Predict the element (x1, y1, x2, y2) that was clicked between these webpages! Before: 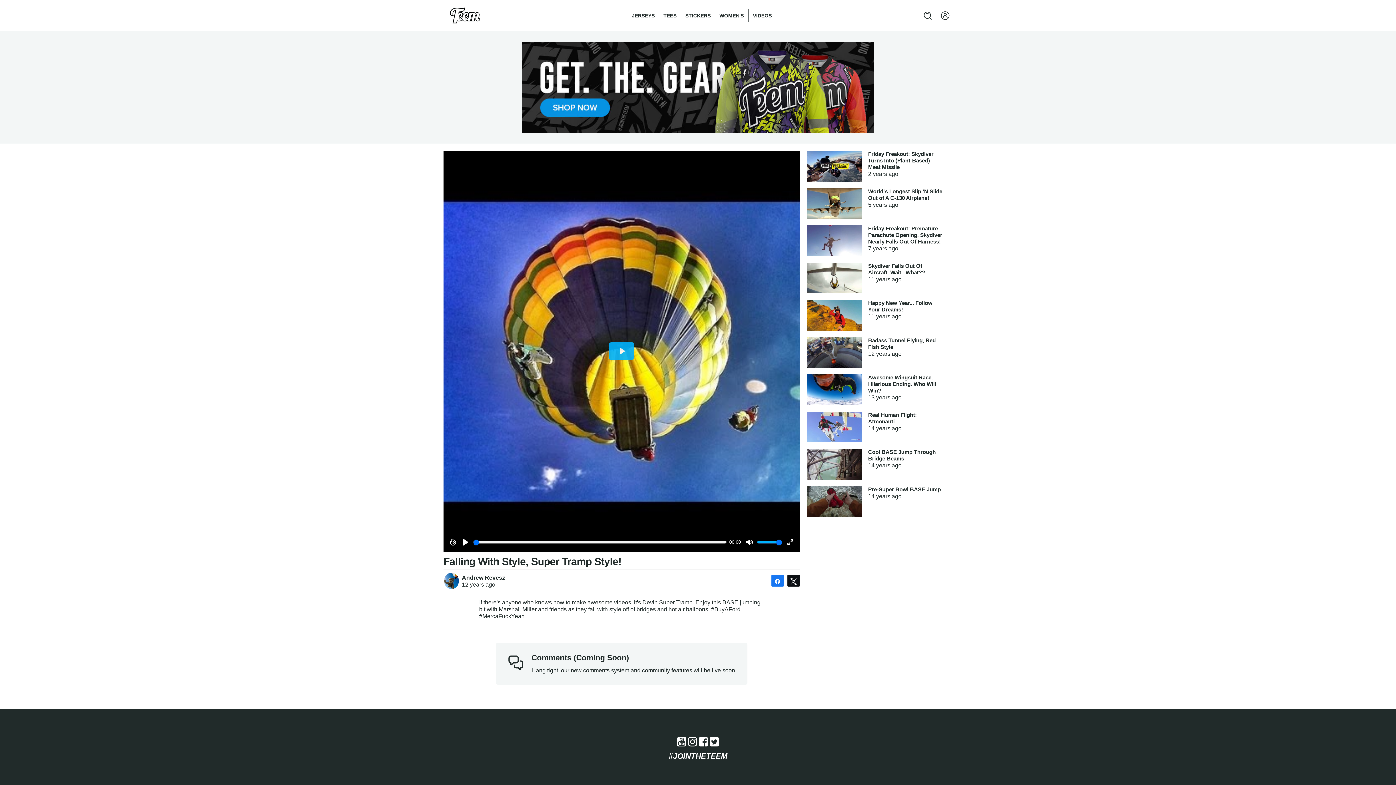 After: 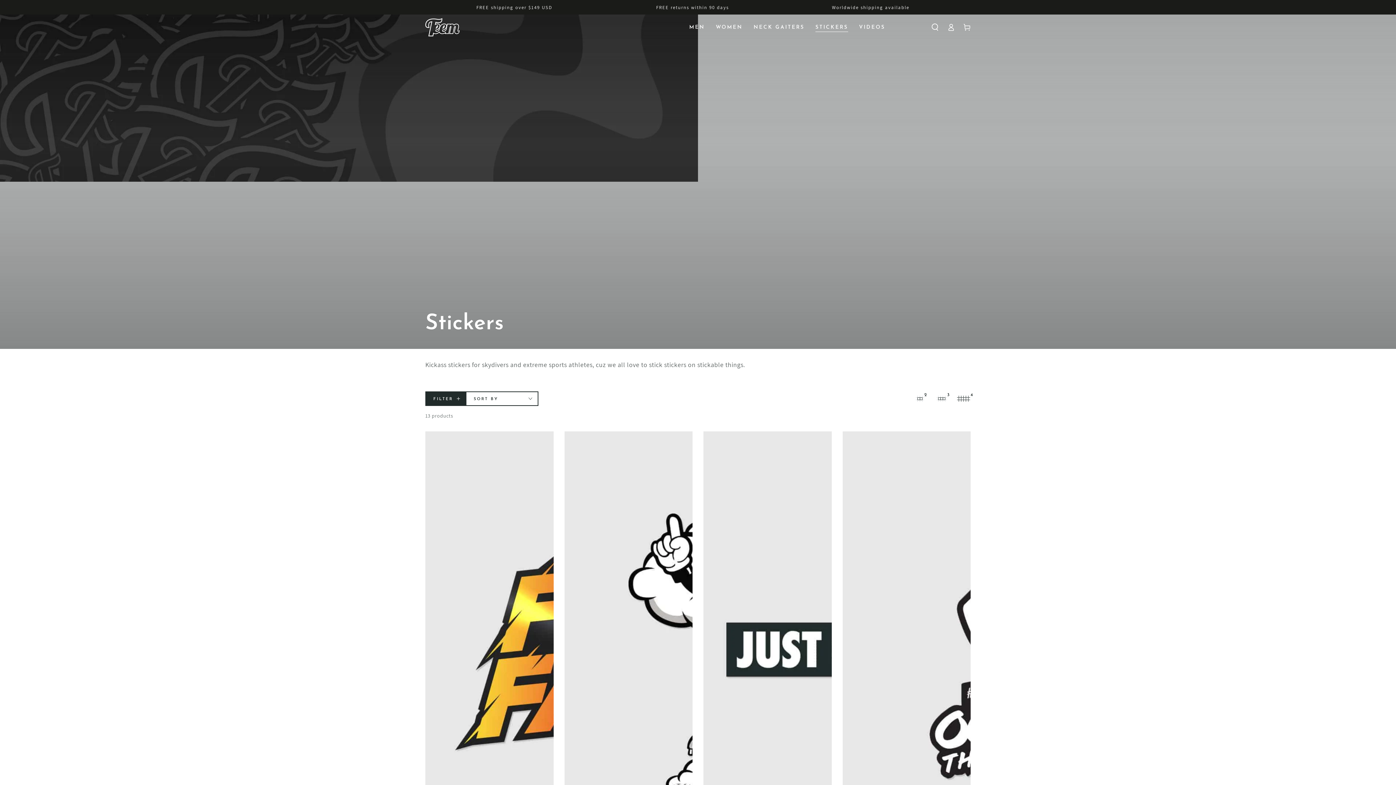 Action: label: STICKERS bbox: (681, 8, 715, 22)